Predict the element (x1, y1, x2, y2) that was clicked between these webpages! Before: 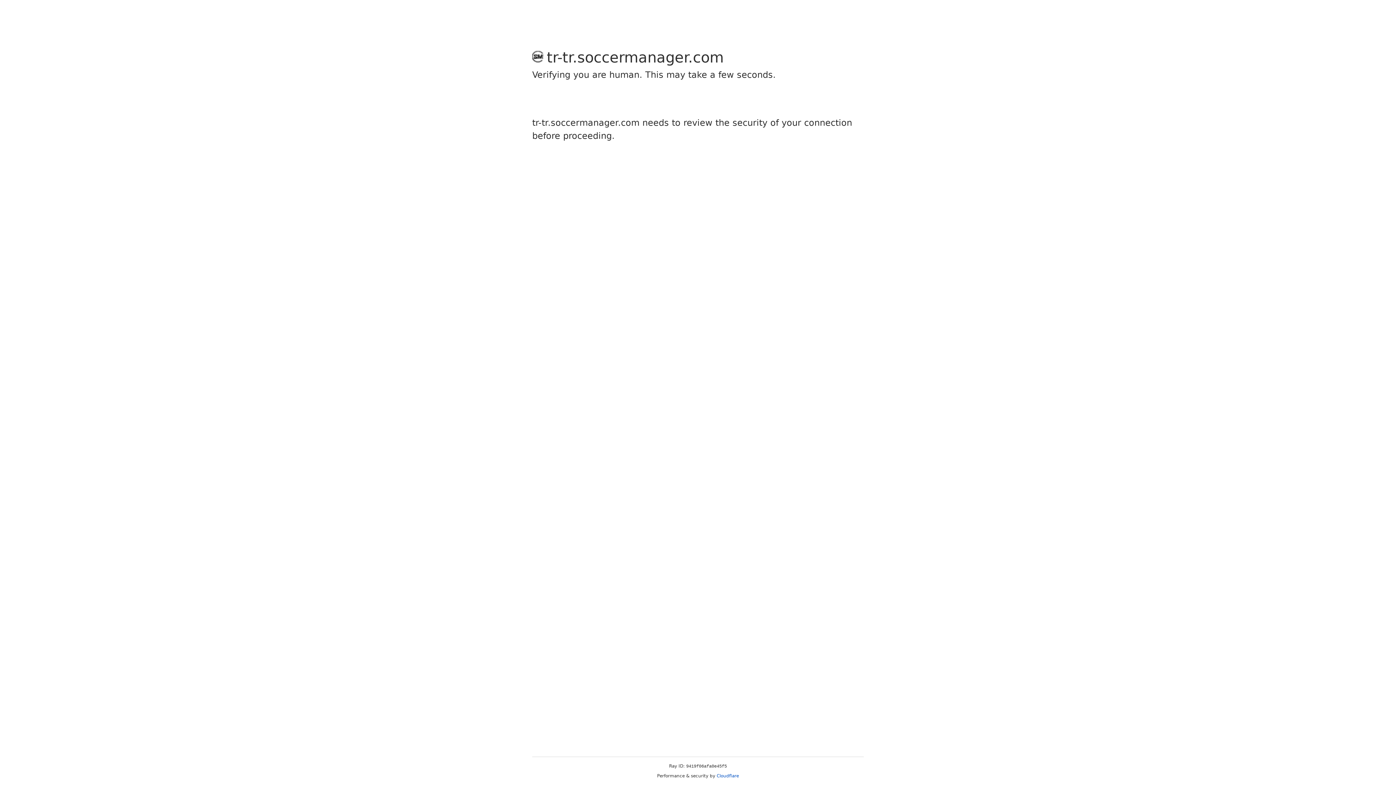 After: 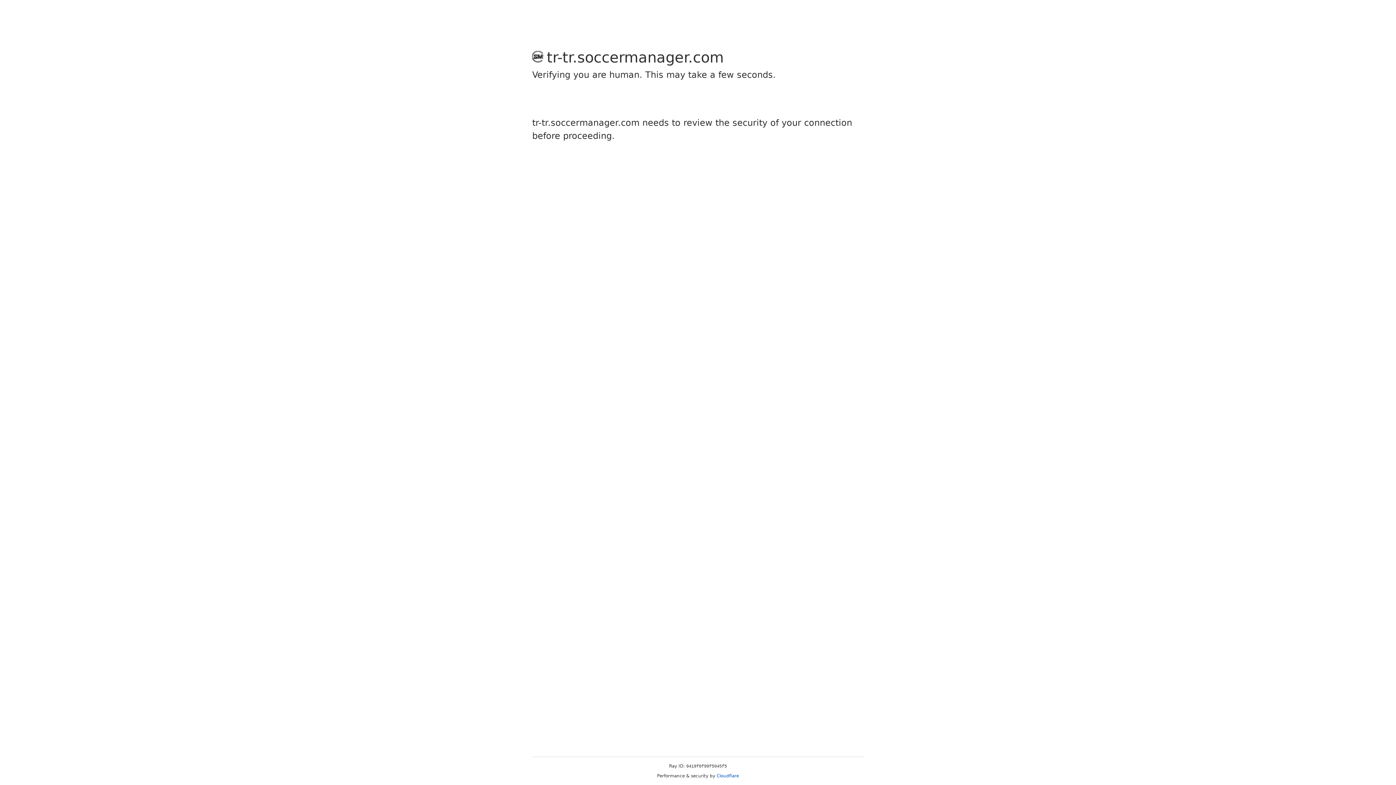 Action: label: Cloudflare bbox: (716, 773, 739, 778)